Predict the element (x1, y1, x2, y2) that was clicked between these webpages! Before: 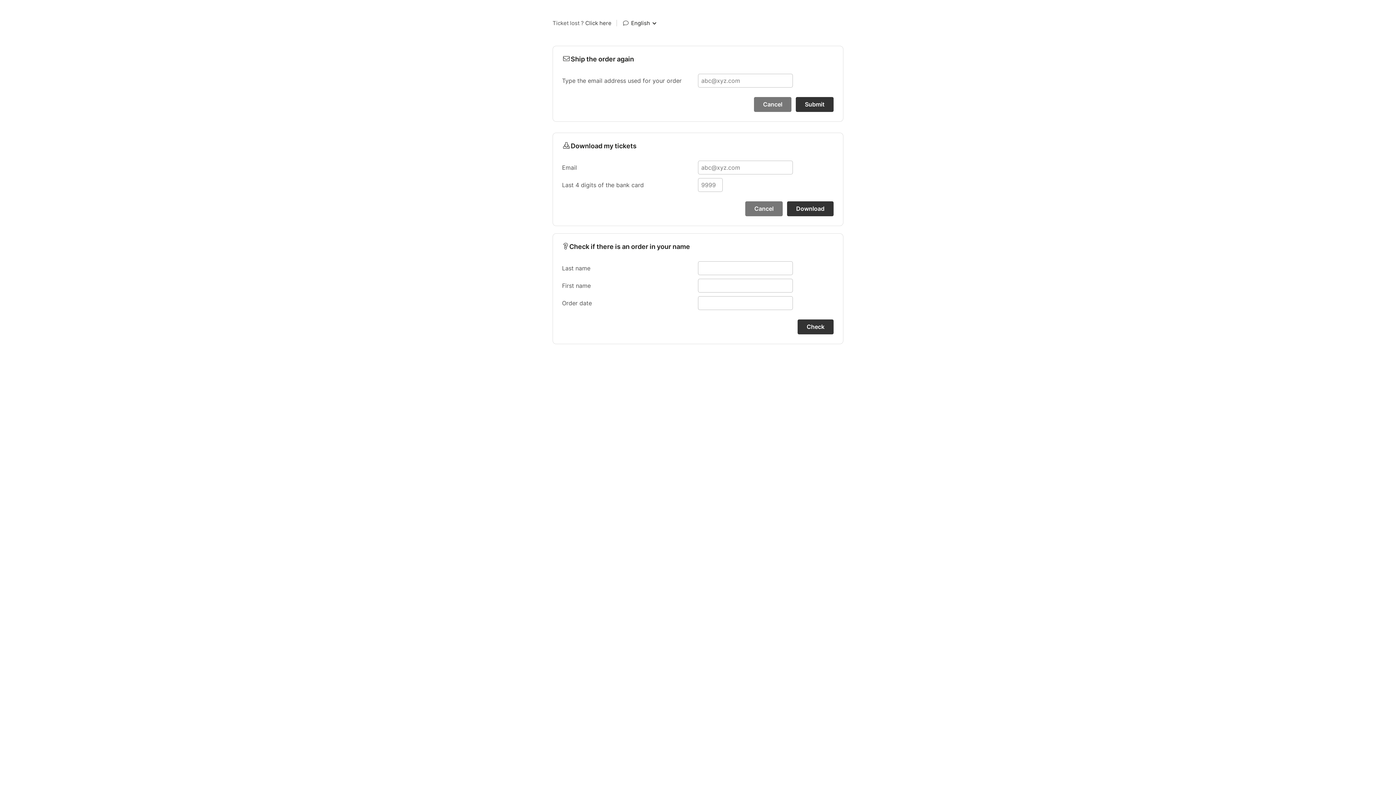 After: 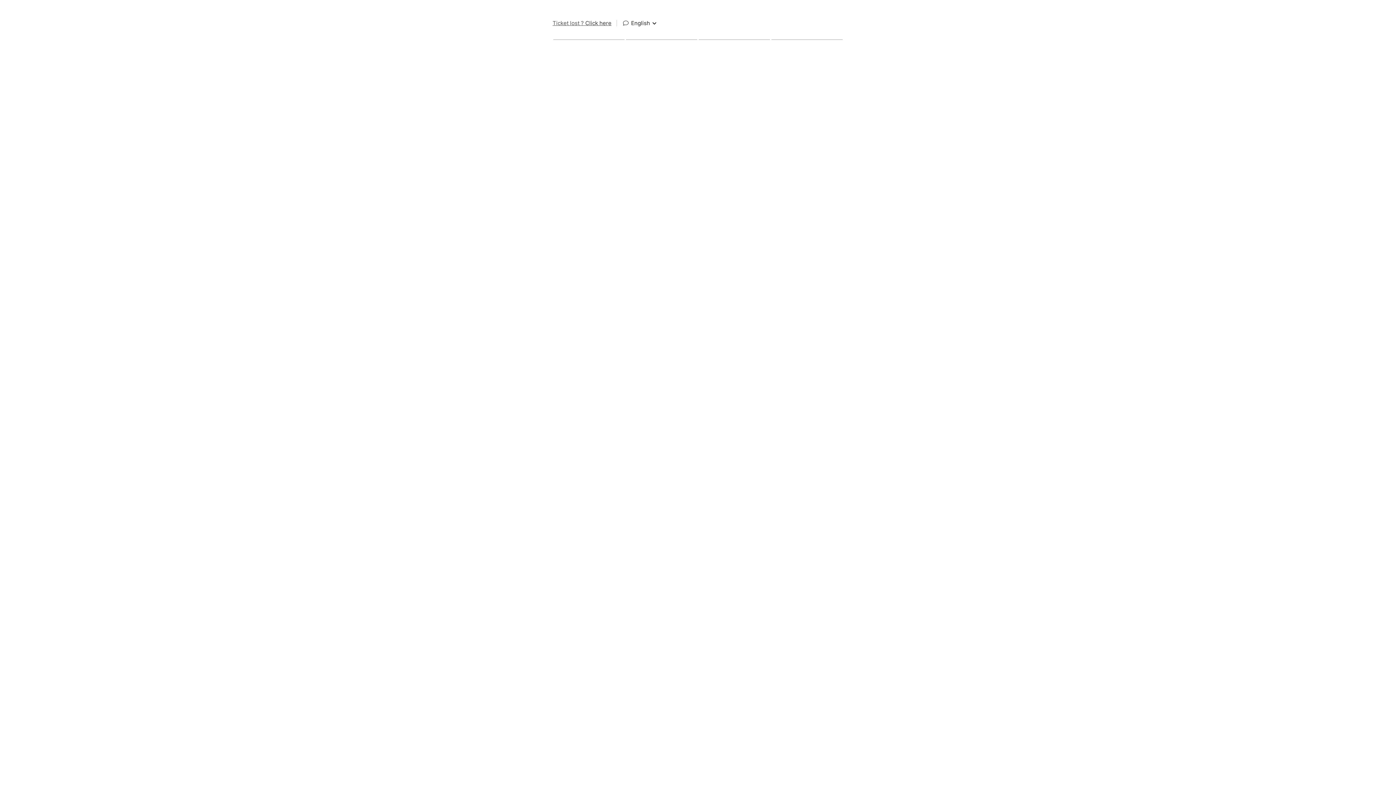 Action: label: Ticket lost ? Click here bbox: (552, 18, 611, 28)